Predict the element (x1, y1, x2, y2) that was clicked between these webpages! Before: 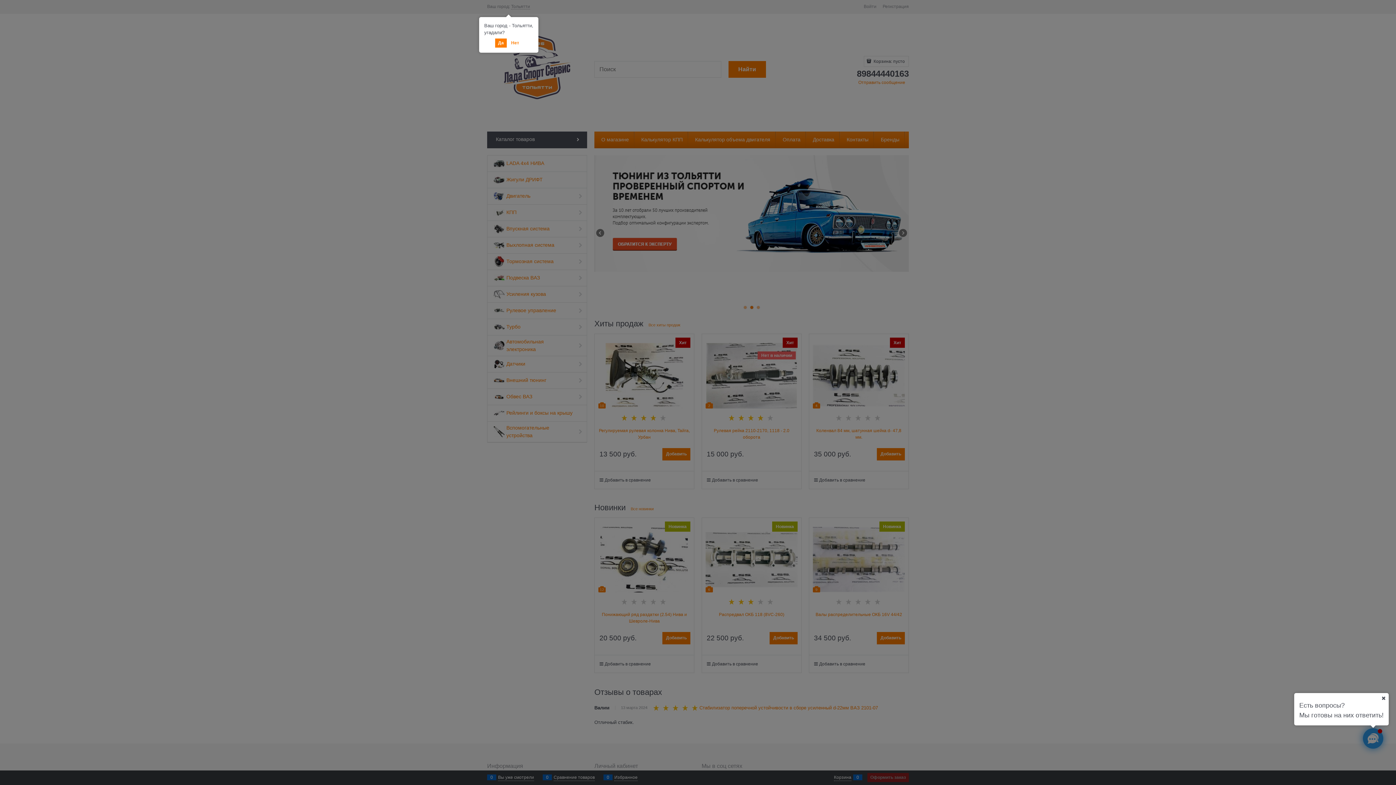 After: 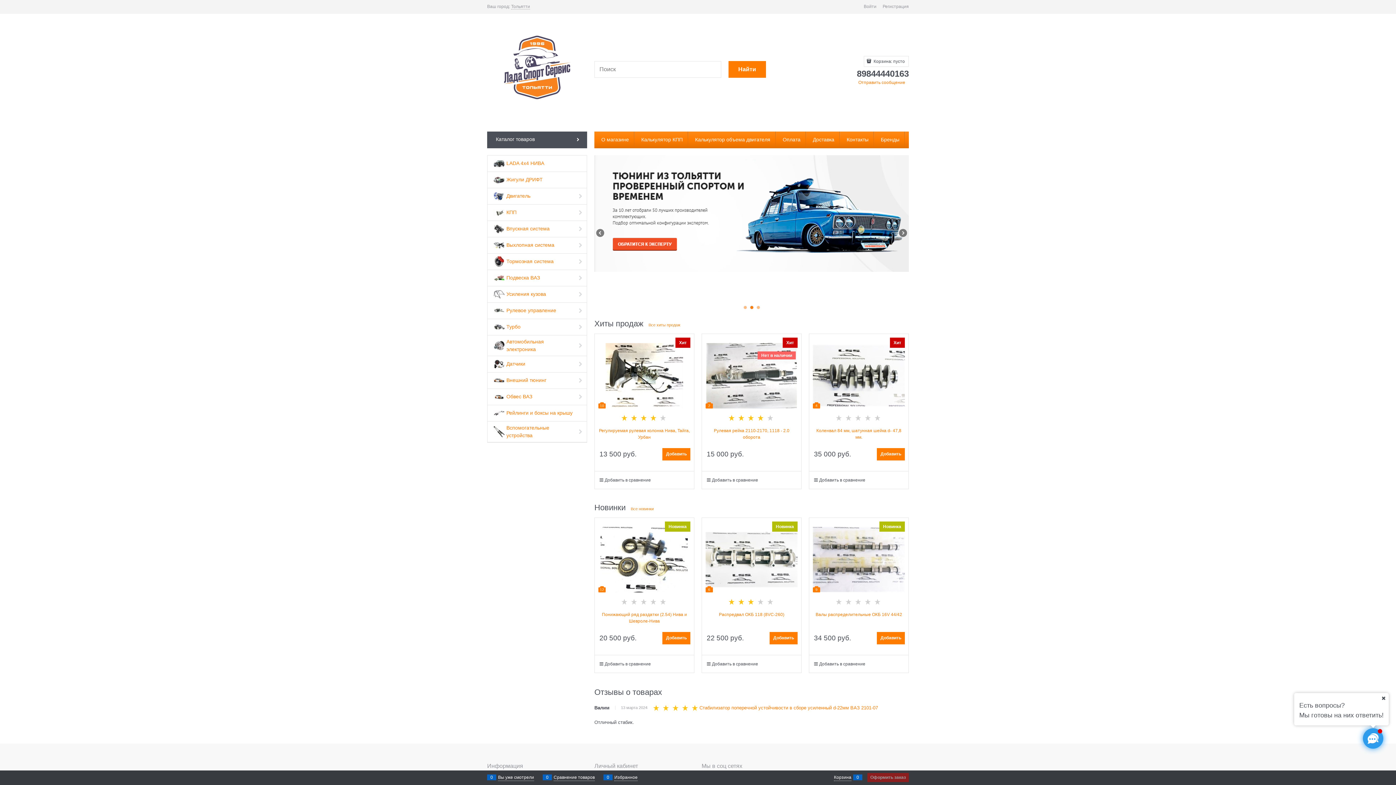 Action: label: Да bbox: (495, 38, 506, 47)